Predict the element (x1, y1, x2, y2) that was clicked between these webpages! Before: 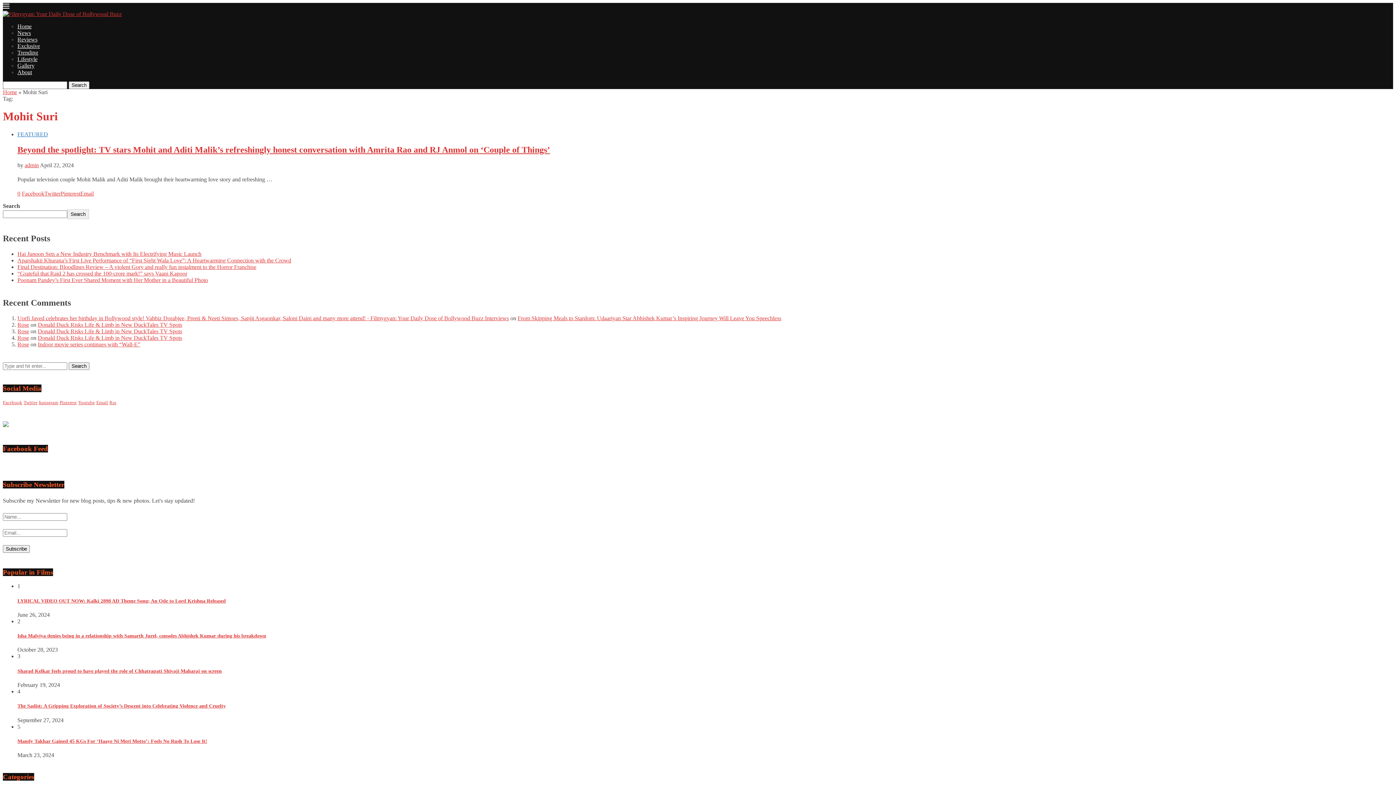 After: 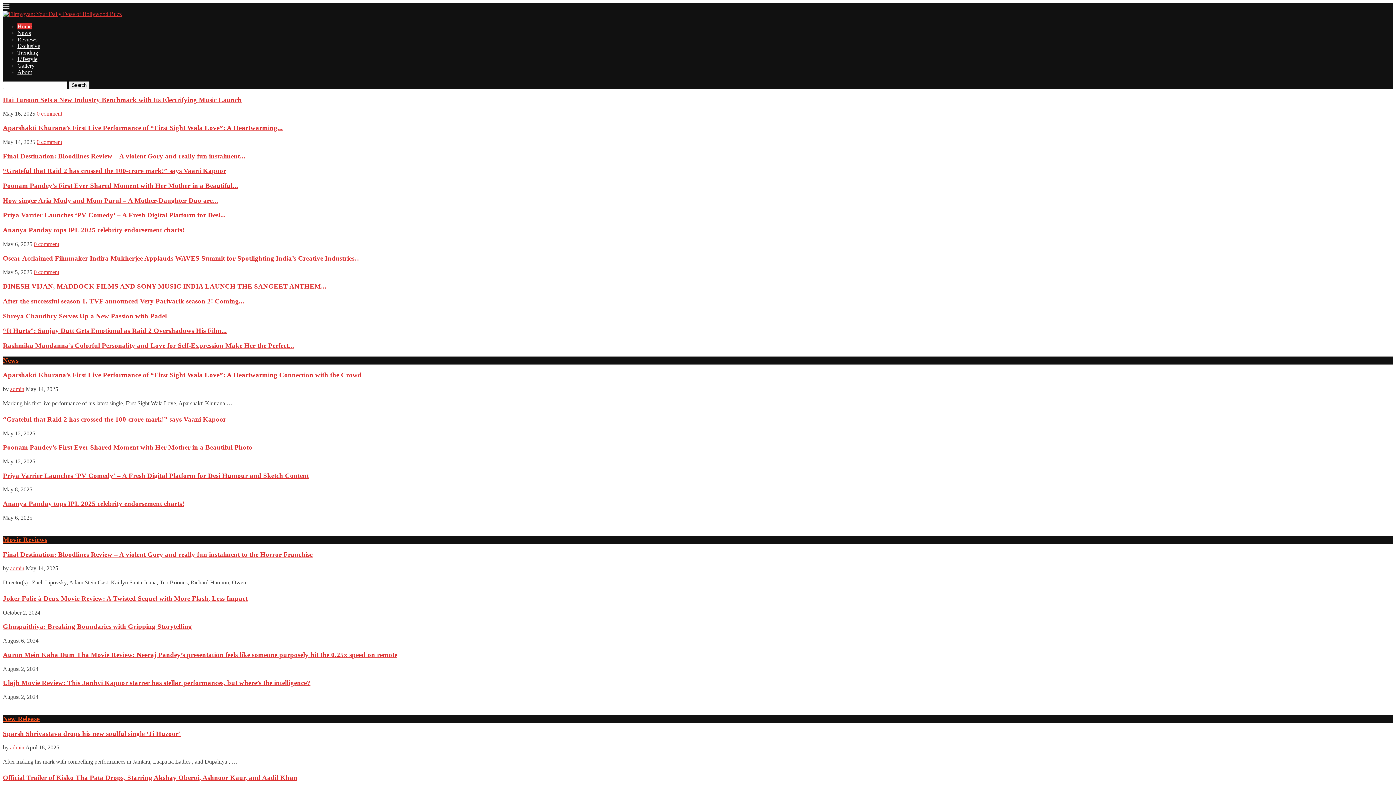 Action: label: Search bbox: (68, 81, 89, 89)